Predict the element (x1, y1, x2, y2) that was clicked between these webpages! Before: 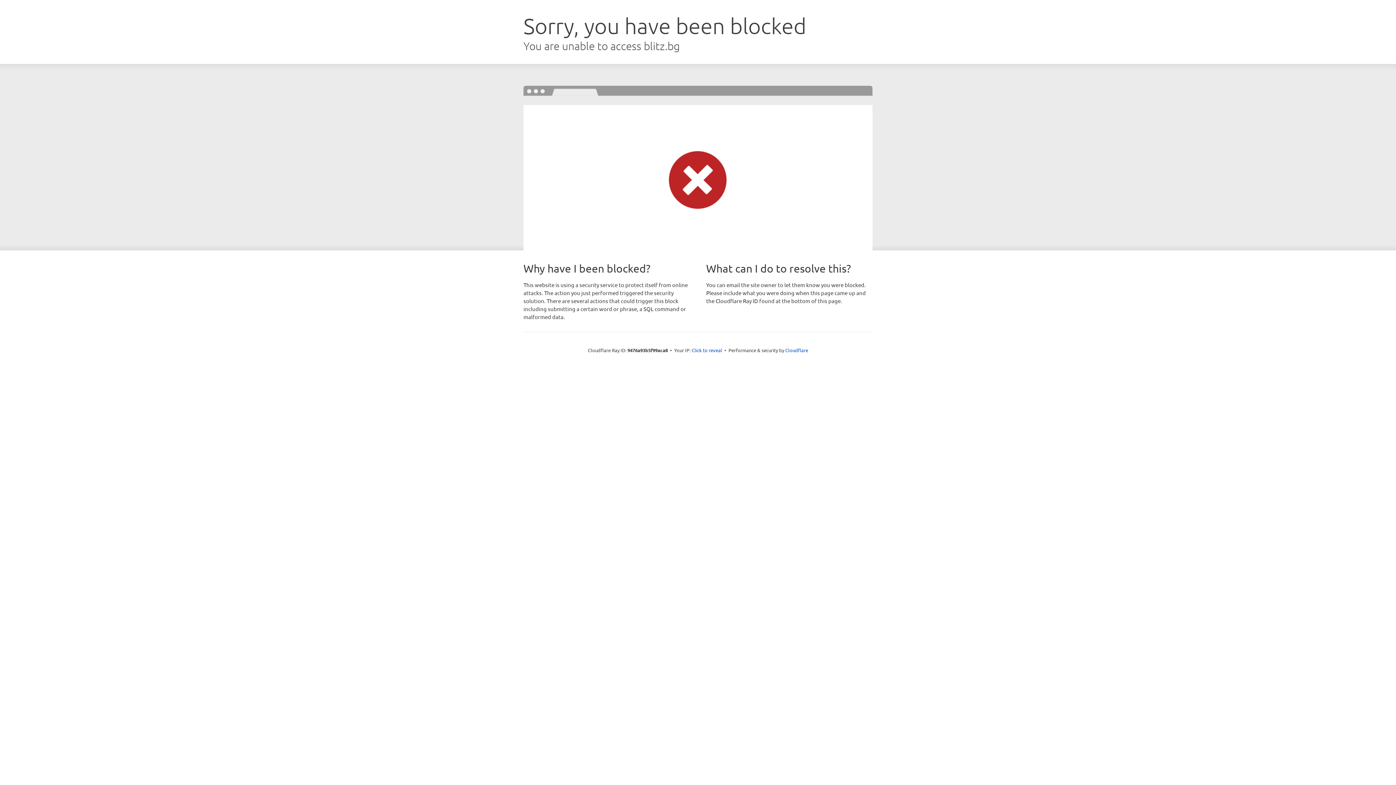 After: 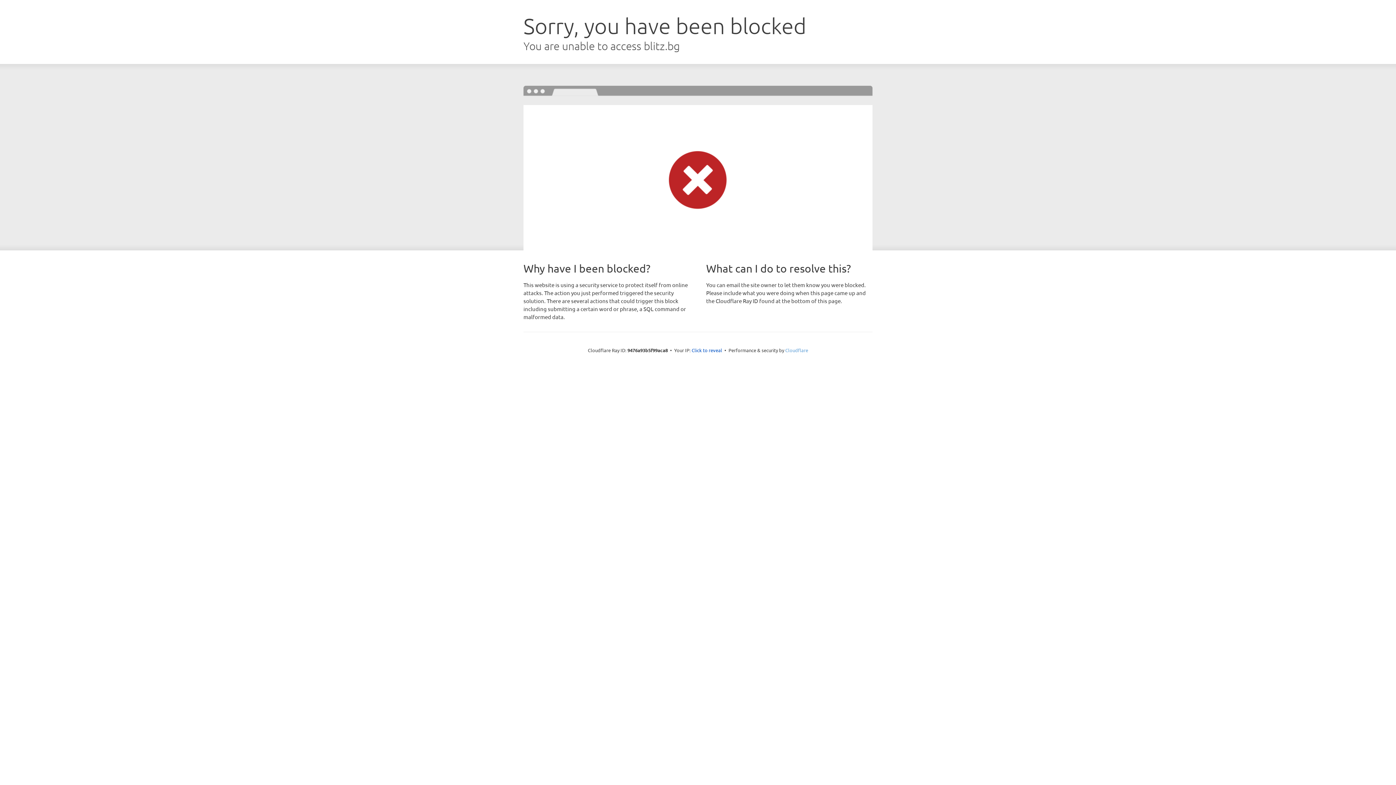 Action: label: Cloudflare bbox: (785, 347, 808, 353)